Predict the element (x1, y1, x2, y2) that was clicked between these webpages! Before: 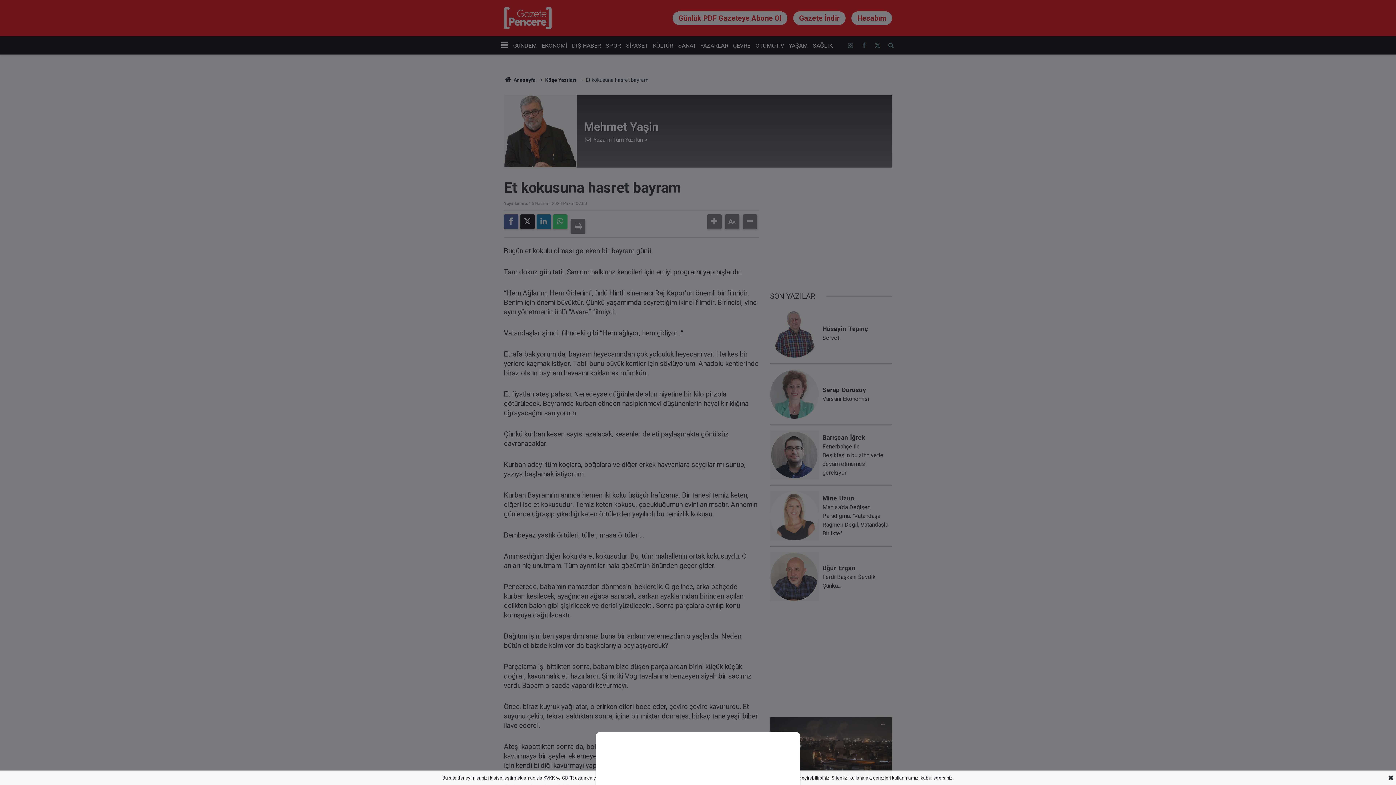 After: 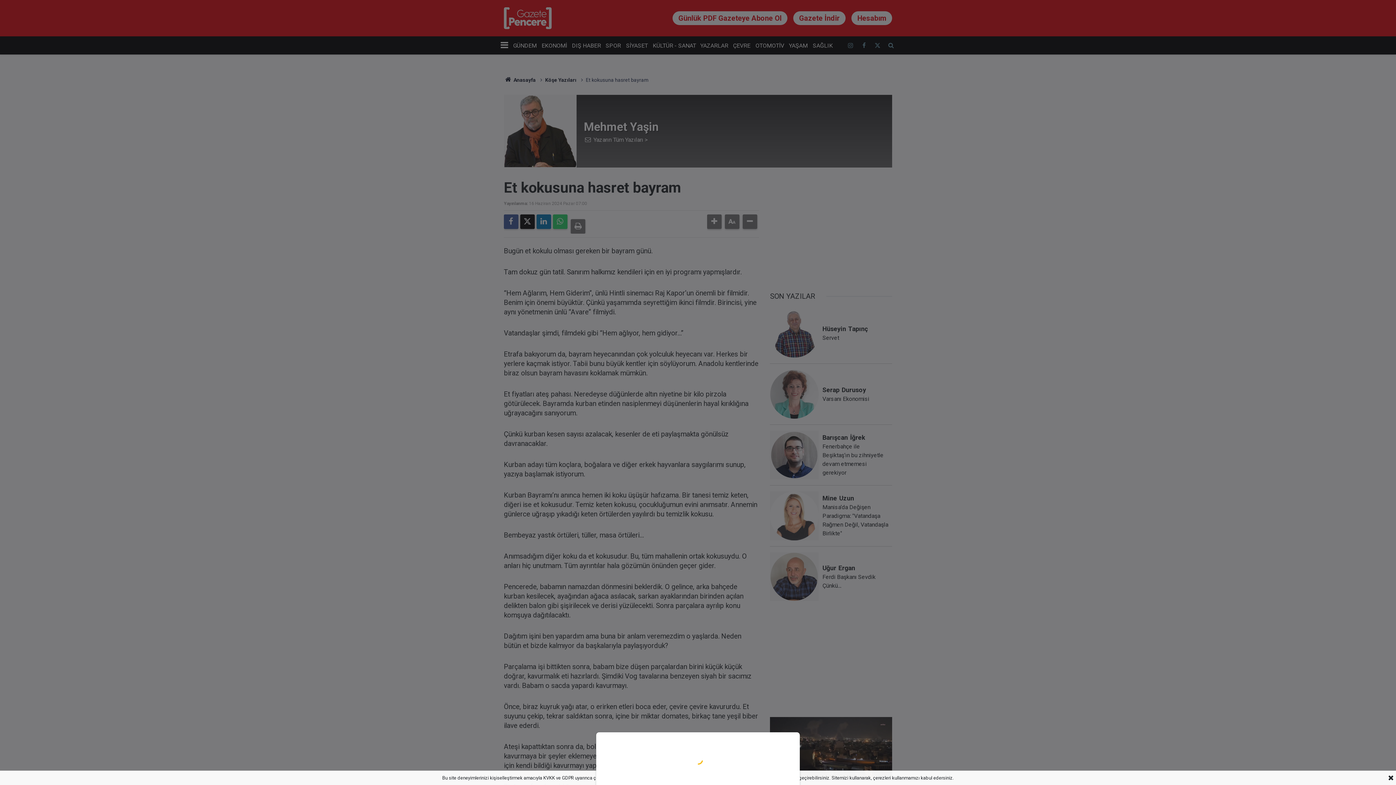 Action: bbox: (0, 0, 1396, 785)